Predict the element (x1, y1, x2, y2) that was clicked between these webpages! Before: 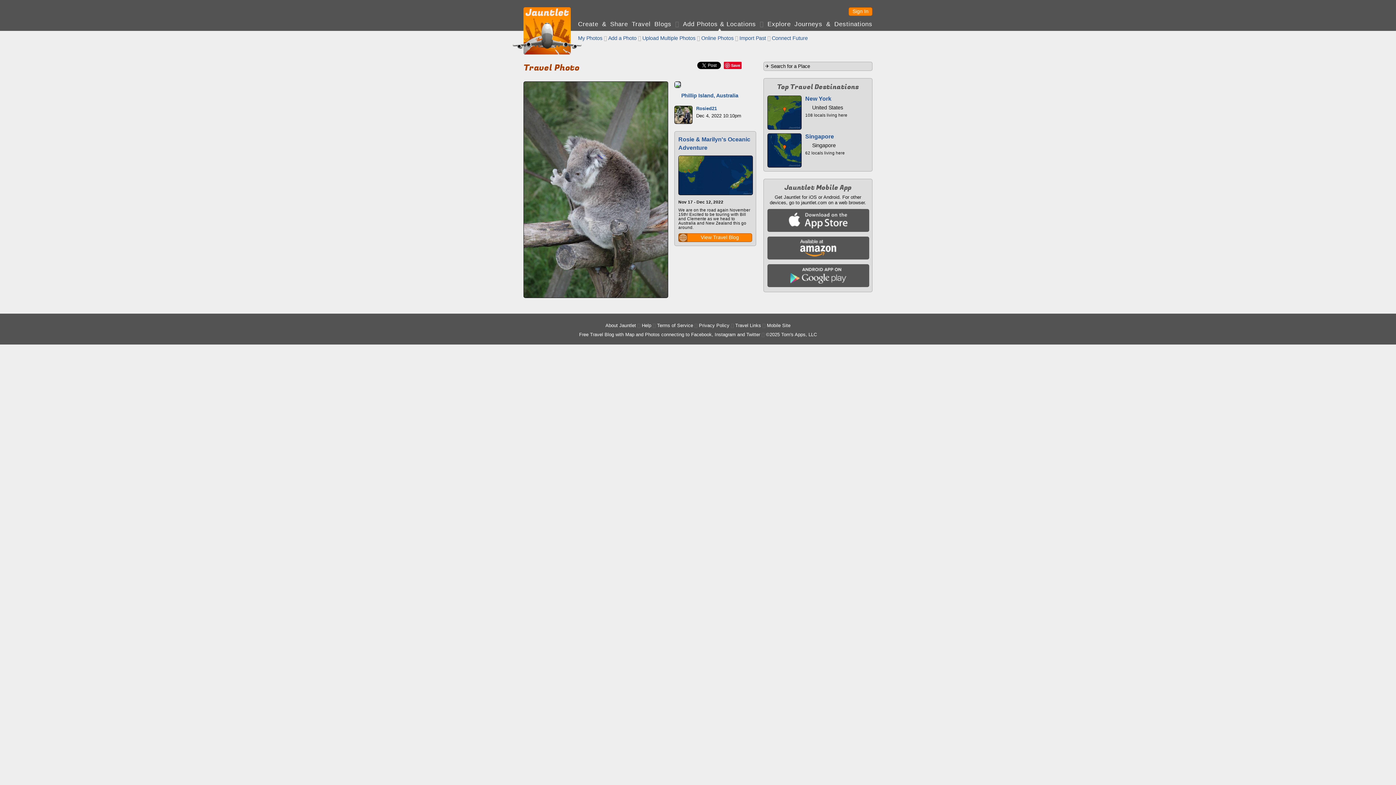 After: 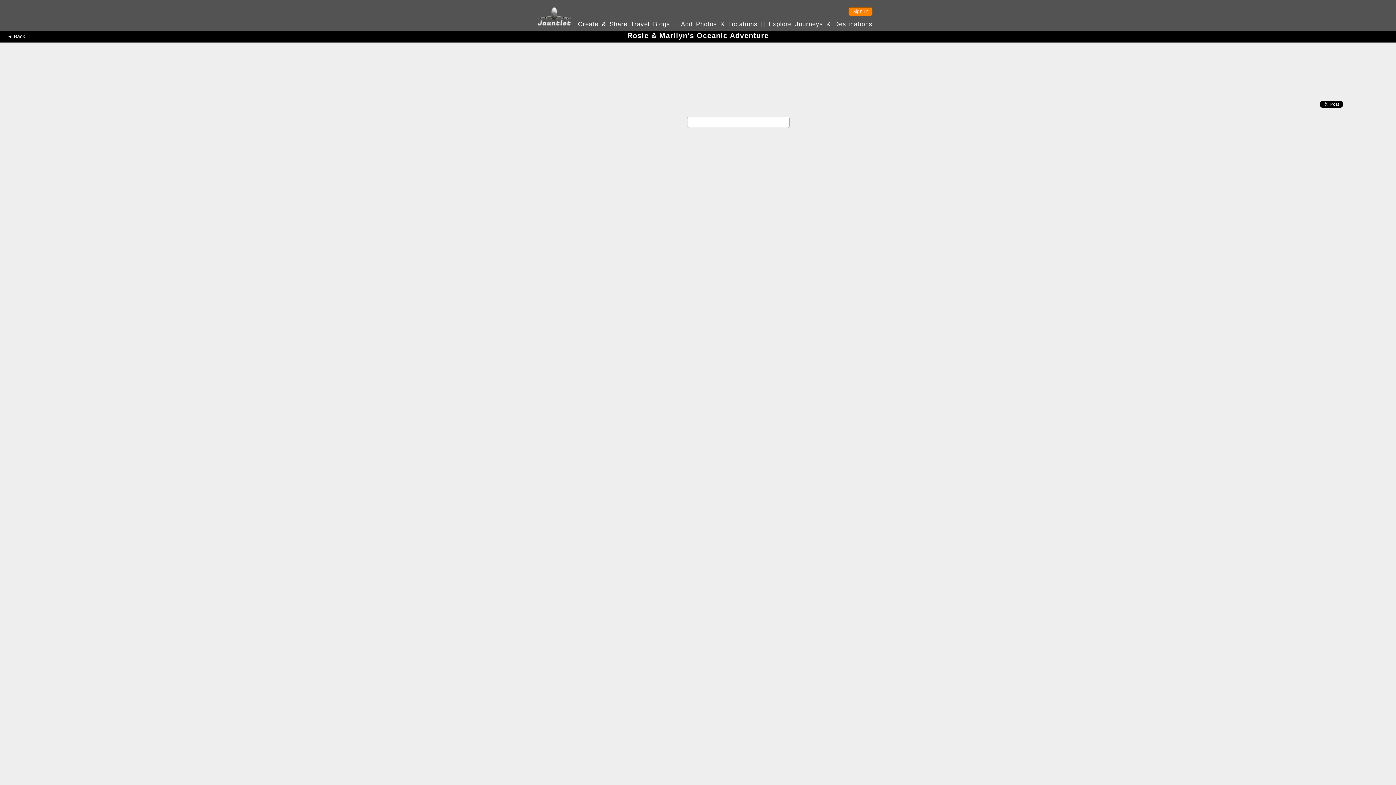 Action: bbox: (678, 190, 753, 196)